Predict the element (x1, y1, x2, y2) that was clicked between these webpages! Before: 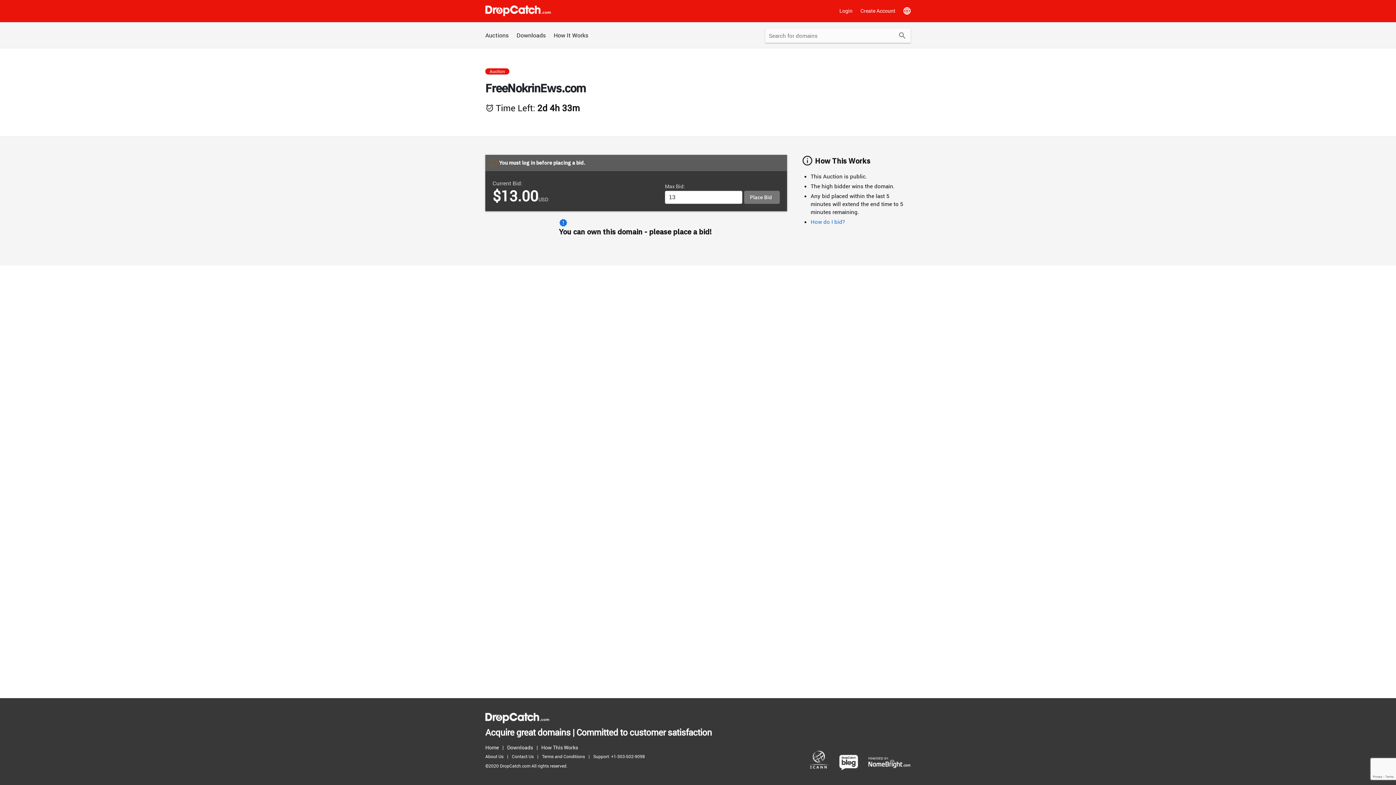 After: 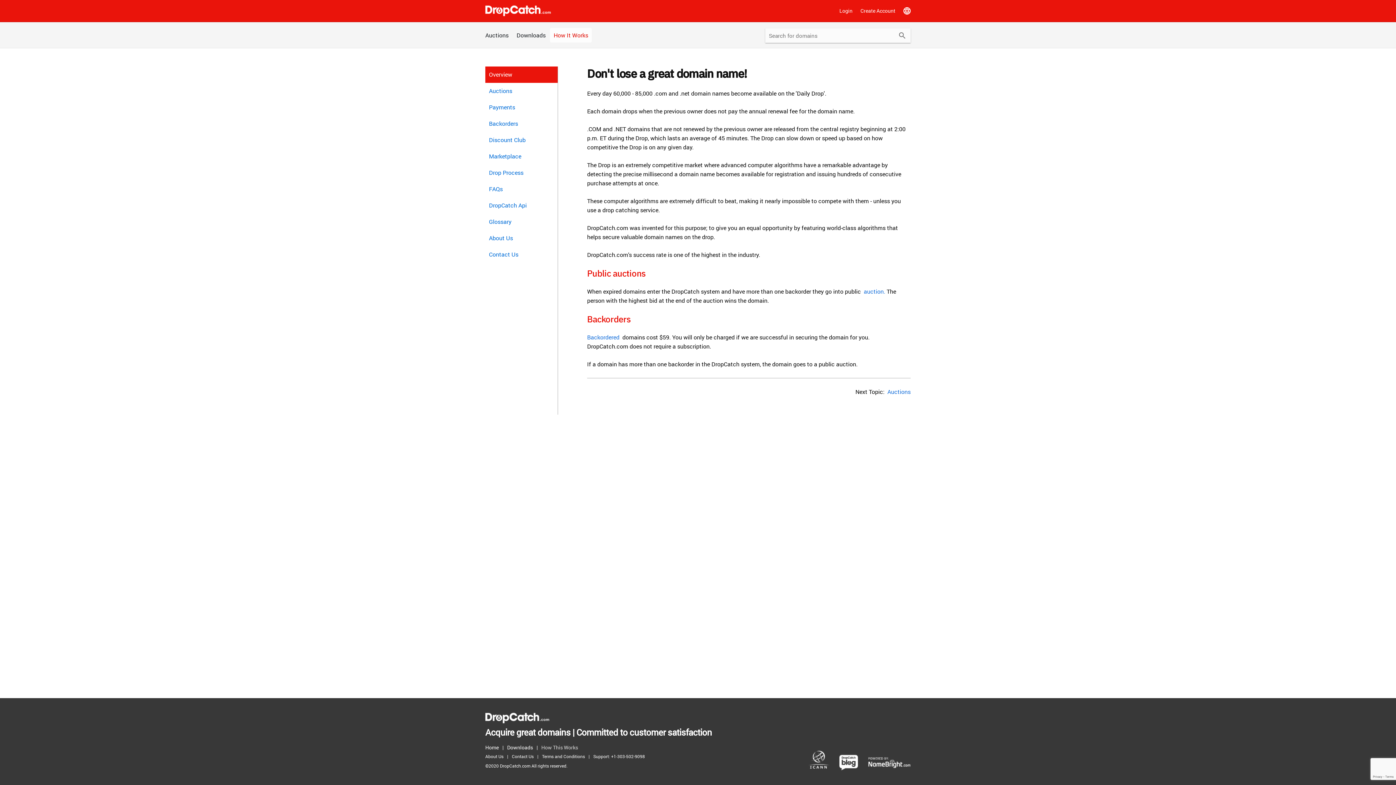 Action: label: How This Works bbox: (541, 743, 581, 752)